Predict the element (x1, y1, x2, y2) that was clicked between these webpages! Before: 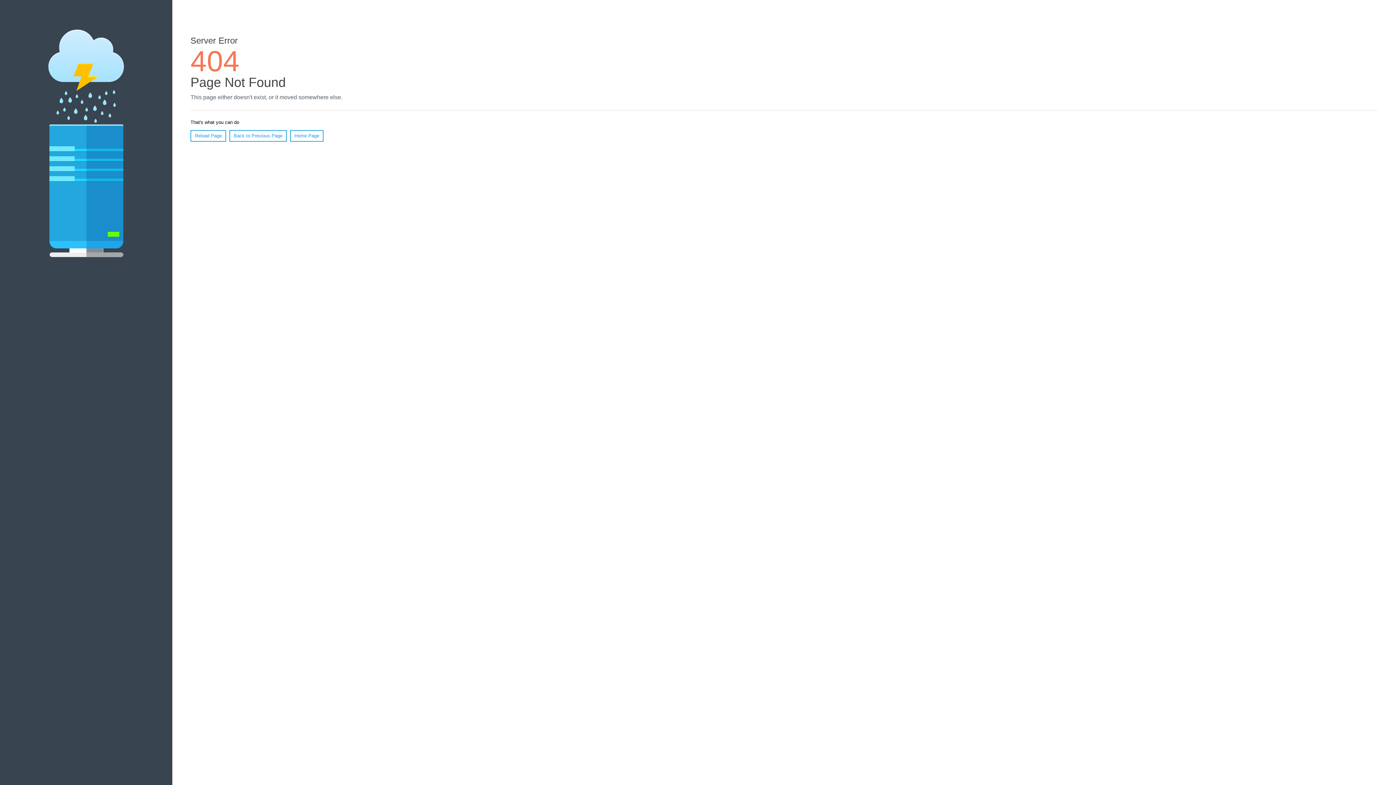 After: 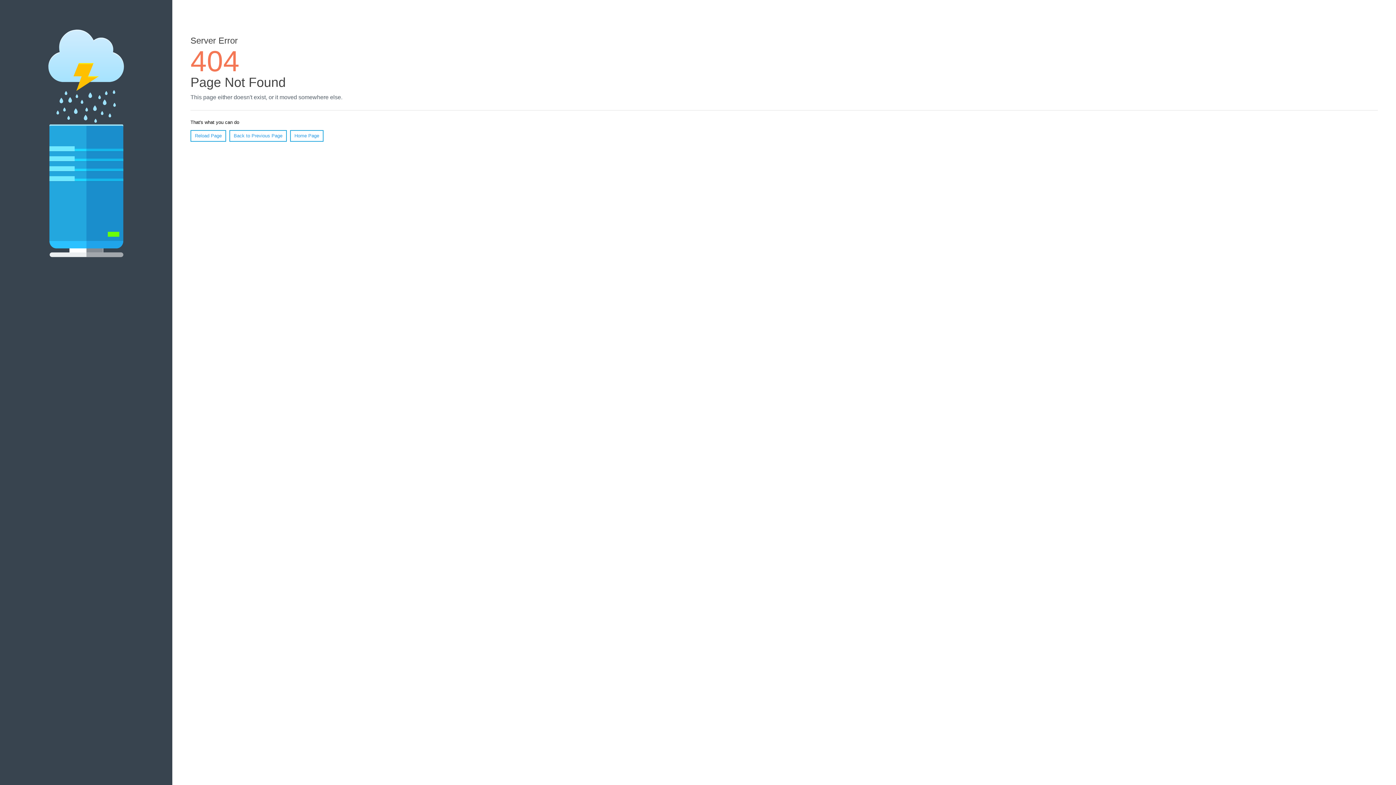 Action: bbox: (190, 130, 226, 141) label: Reload Page